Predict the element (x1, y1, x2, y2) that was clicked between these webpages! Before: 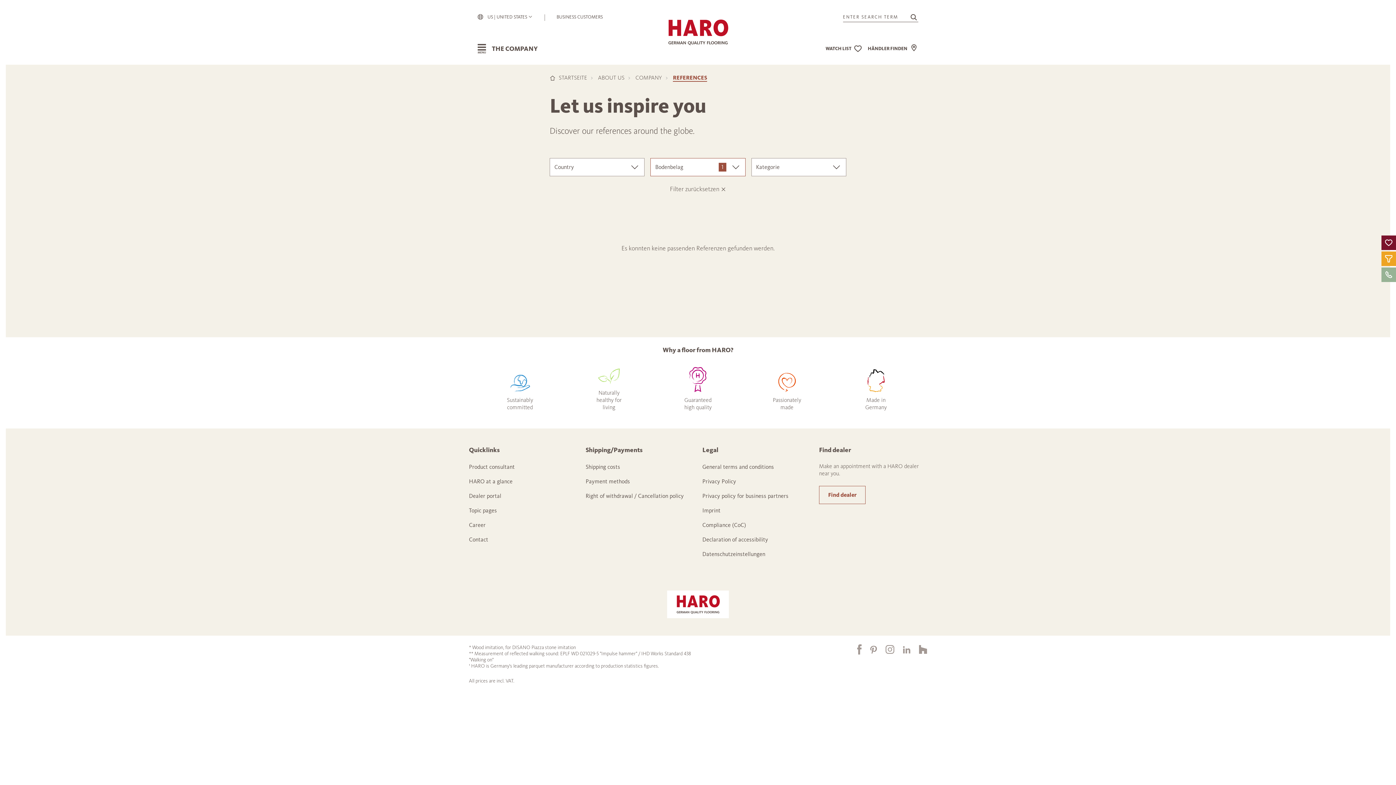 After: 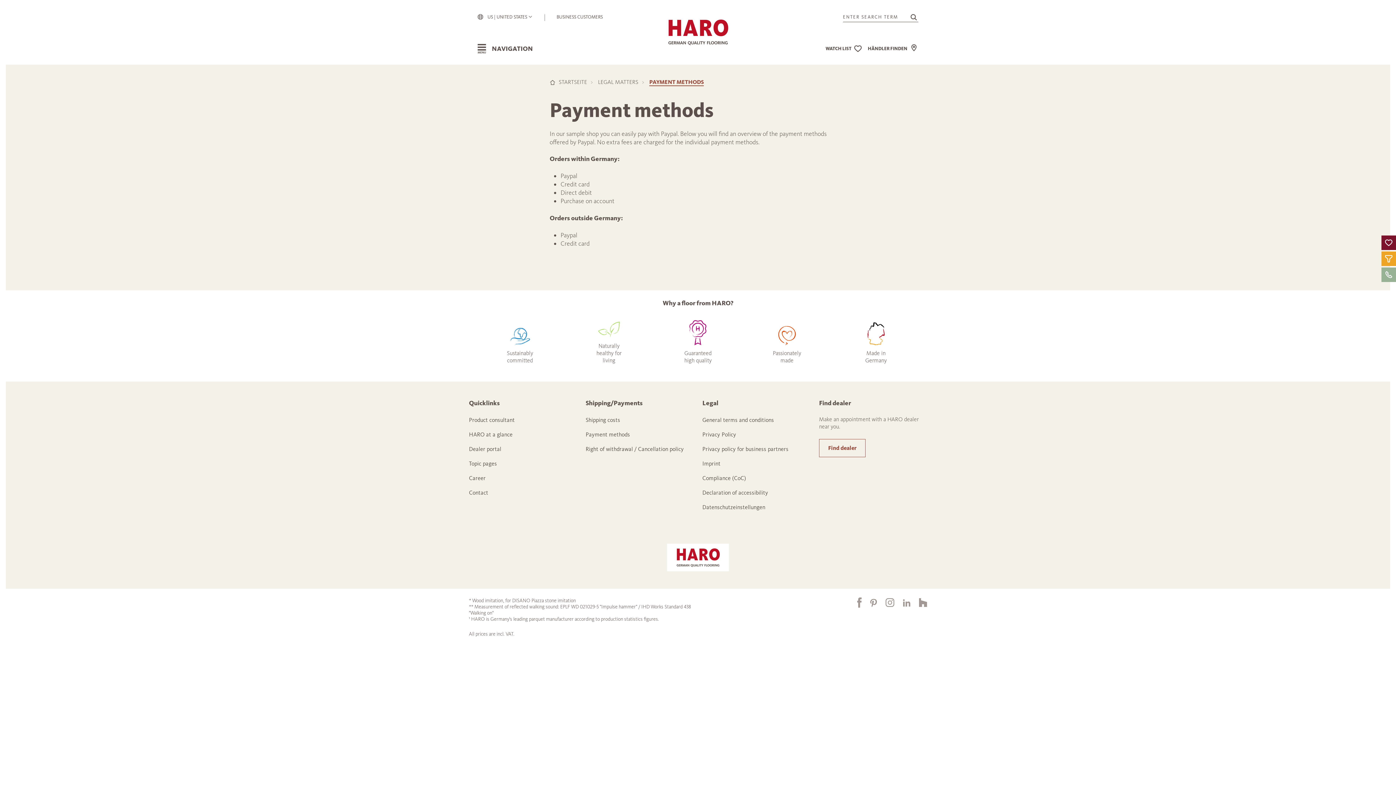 Action: bbox: (585, 478, 630, 485) label: Payment methods